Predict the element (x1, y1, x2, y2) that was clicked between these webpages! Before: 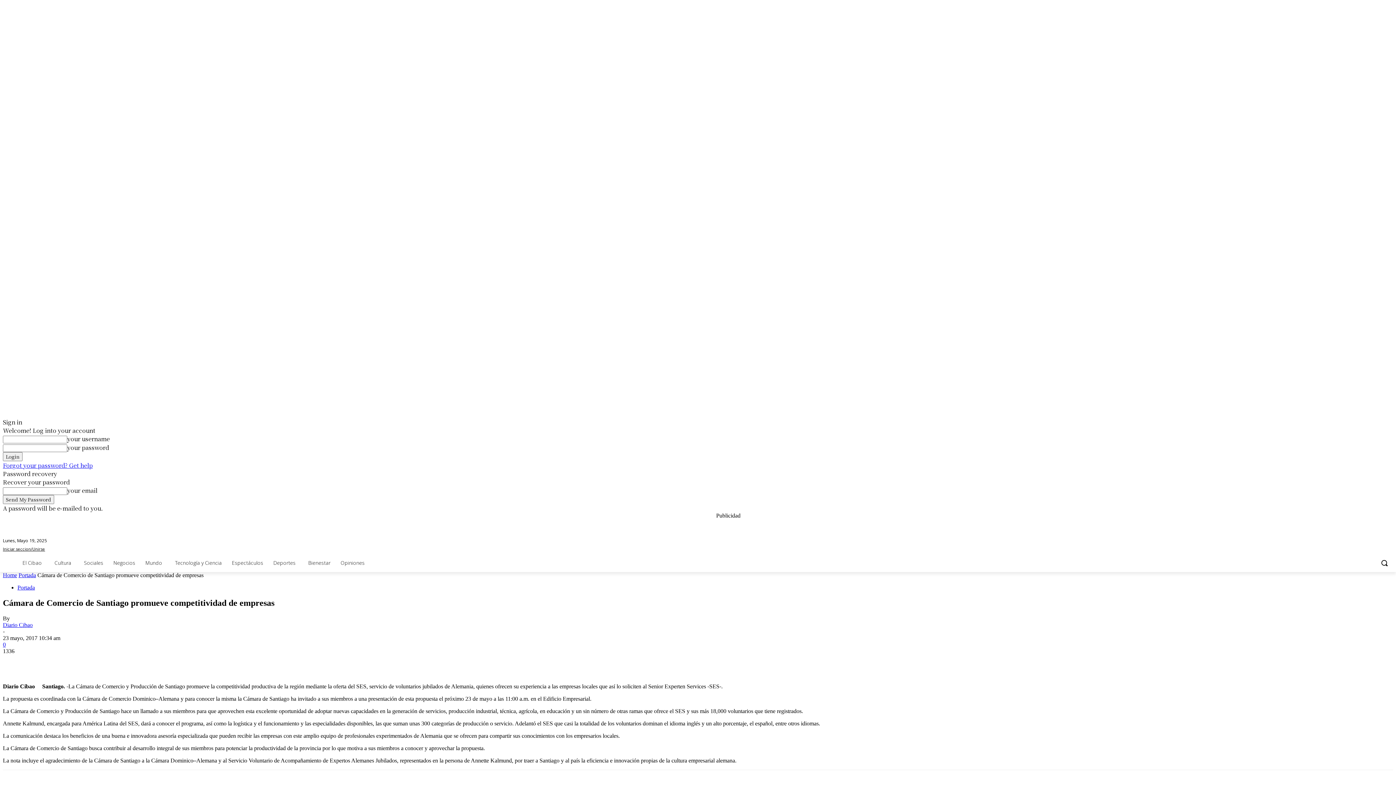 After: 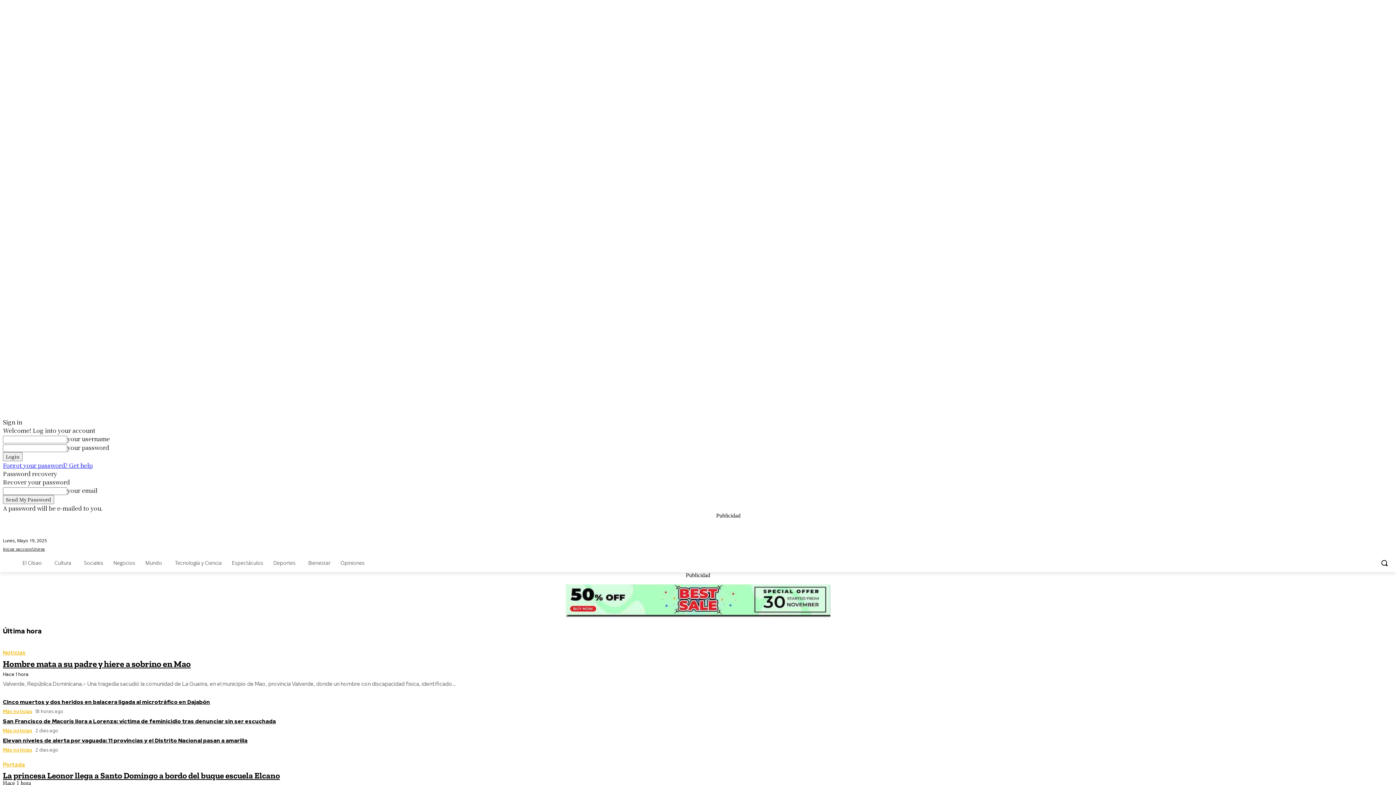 Action: bbox: (2, 544, 1393, 544)